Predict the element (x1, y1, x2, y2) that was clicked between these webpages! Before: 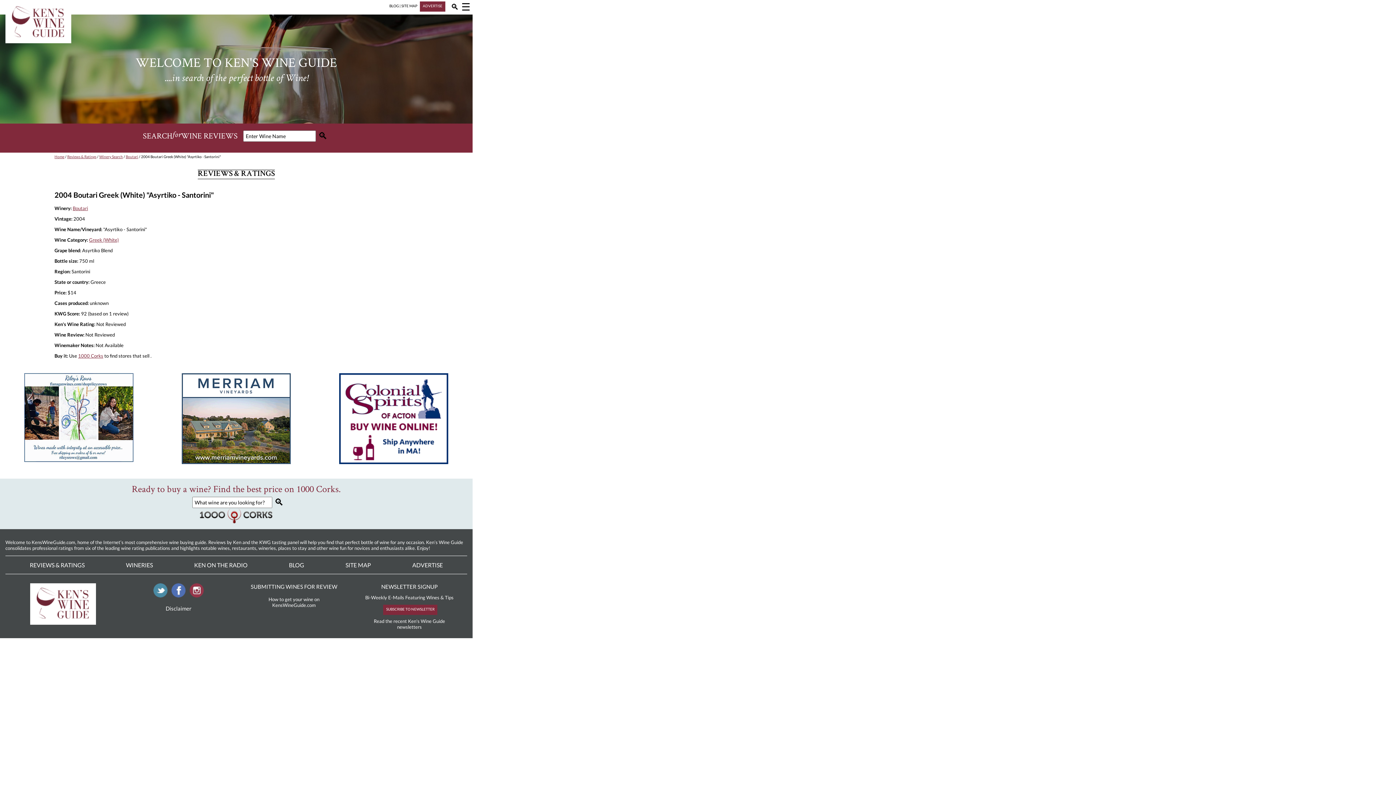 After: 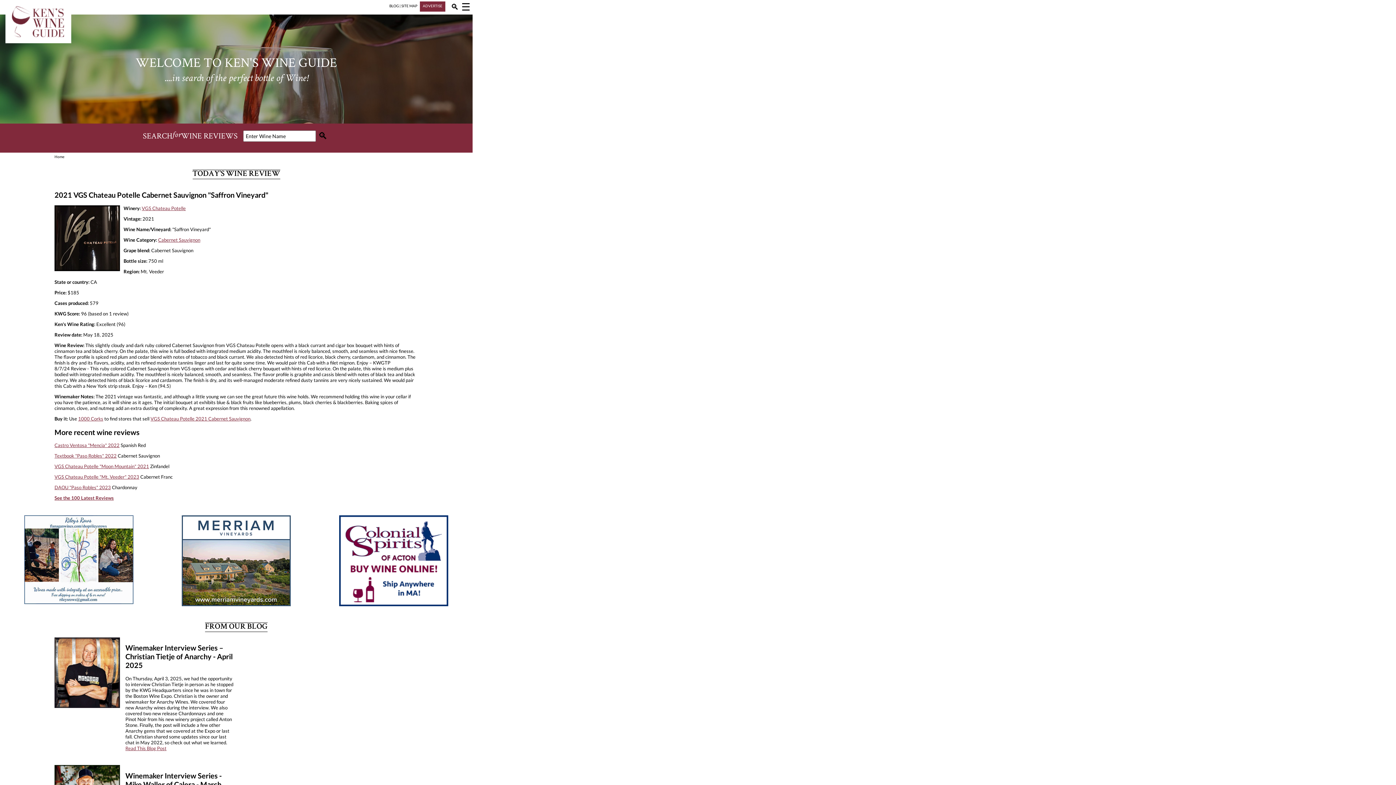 Action: bbox: (54, 154, 64, 158) label: Home